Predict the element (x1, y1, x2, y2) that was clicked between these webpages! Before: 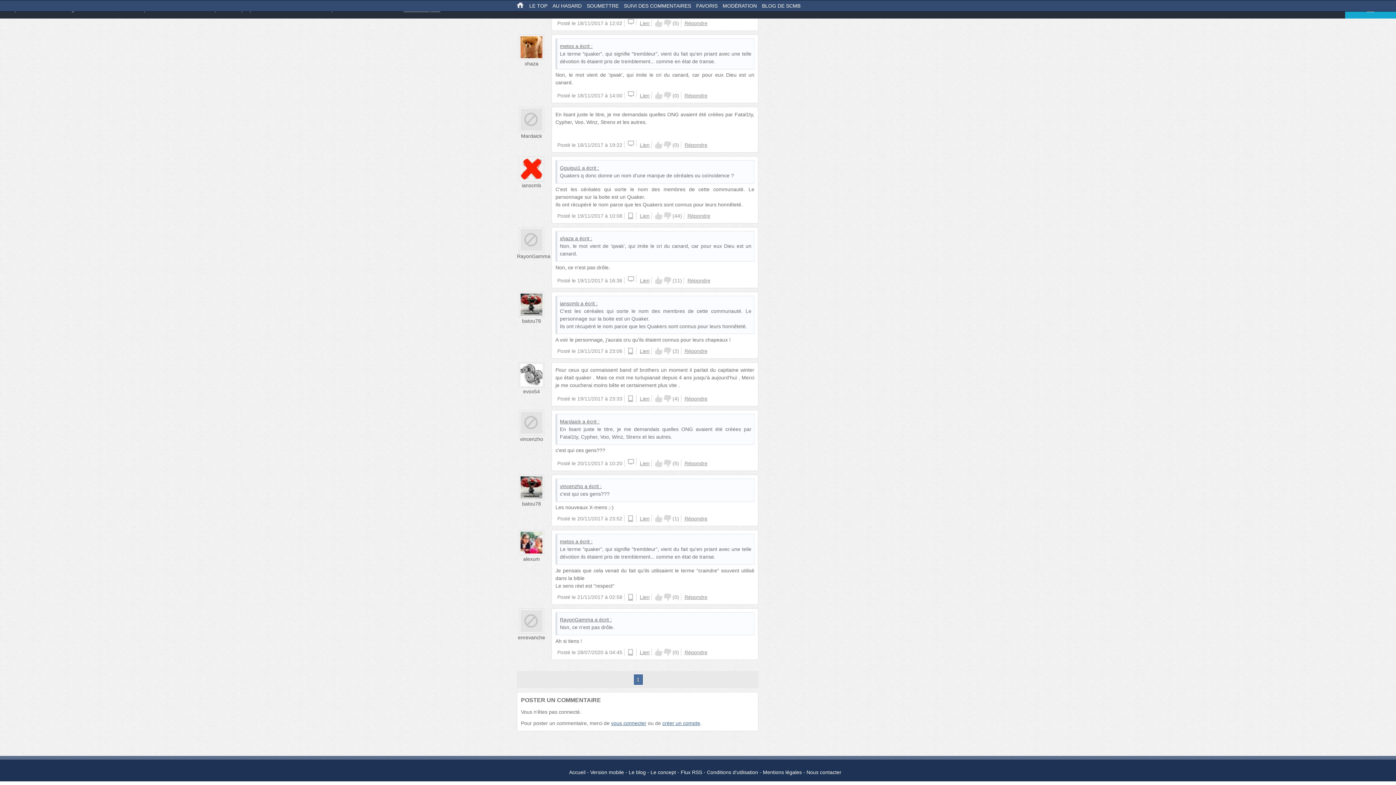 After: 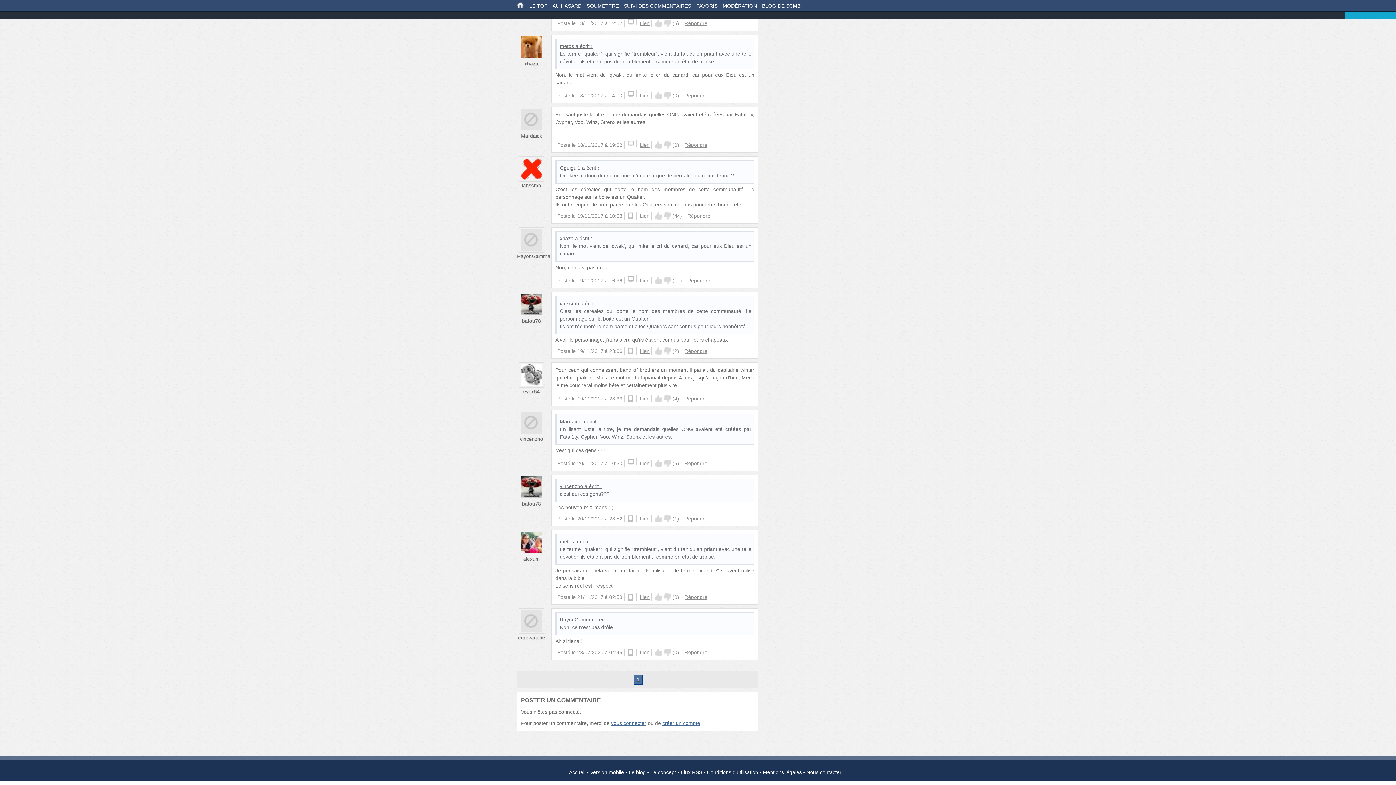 Action: bbox: (684, 516, 707, 521) label: Répondre